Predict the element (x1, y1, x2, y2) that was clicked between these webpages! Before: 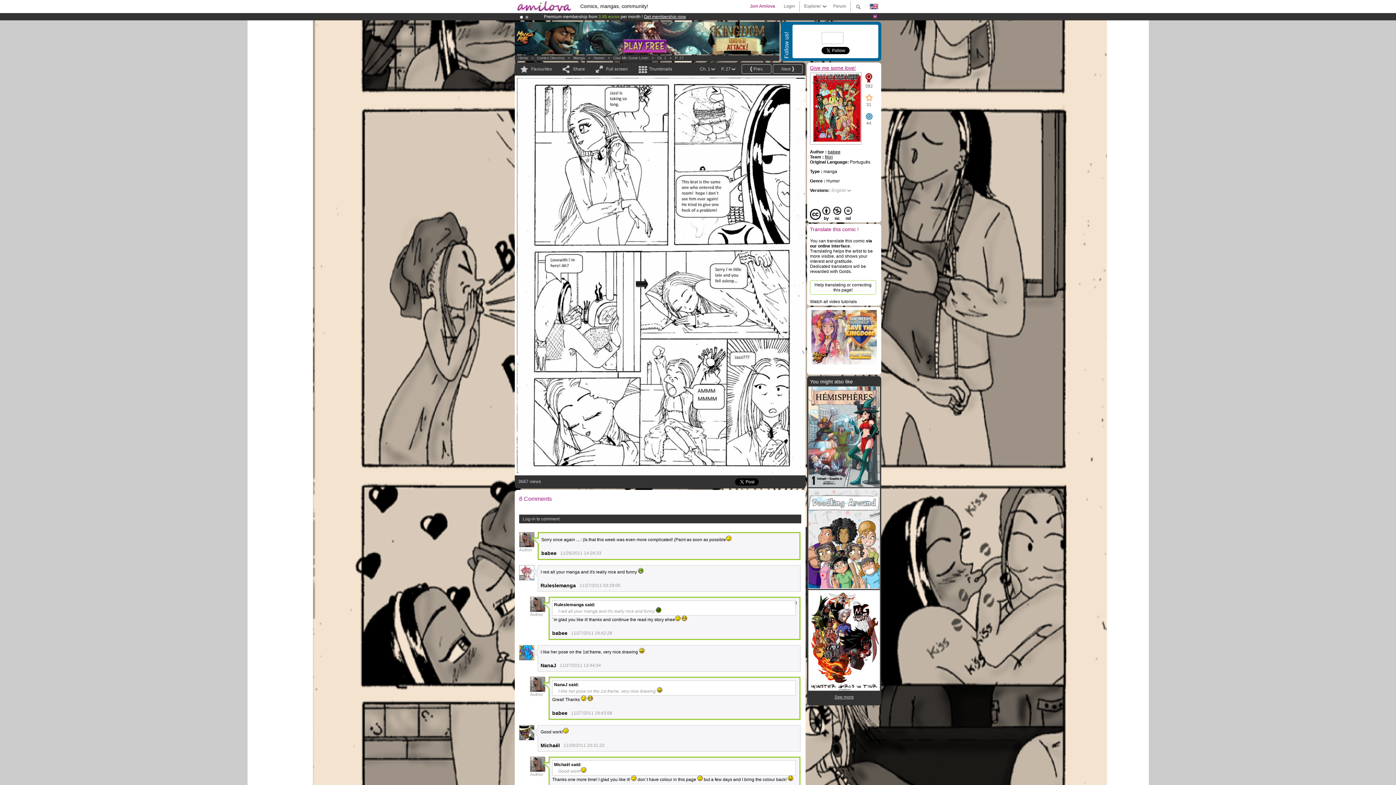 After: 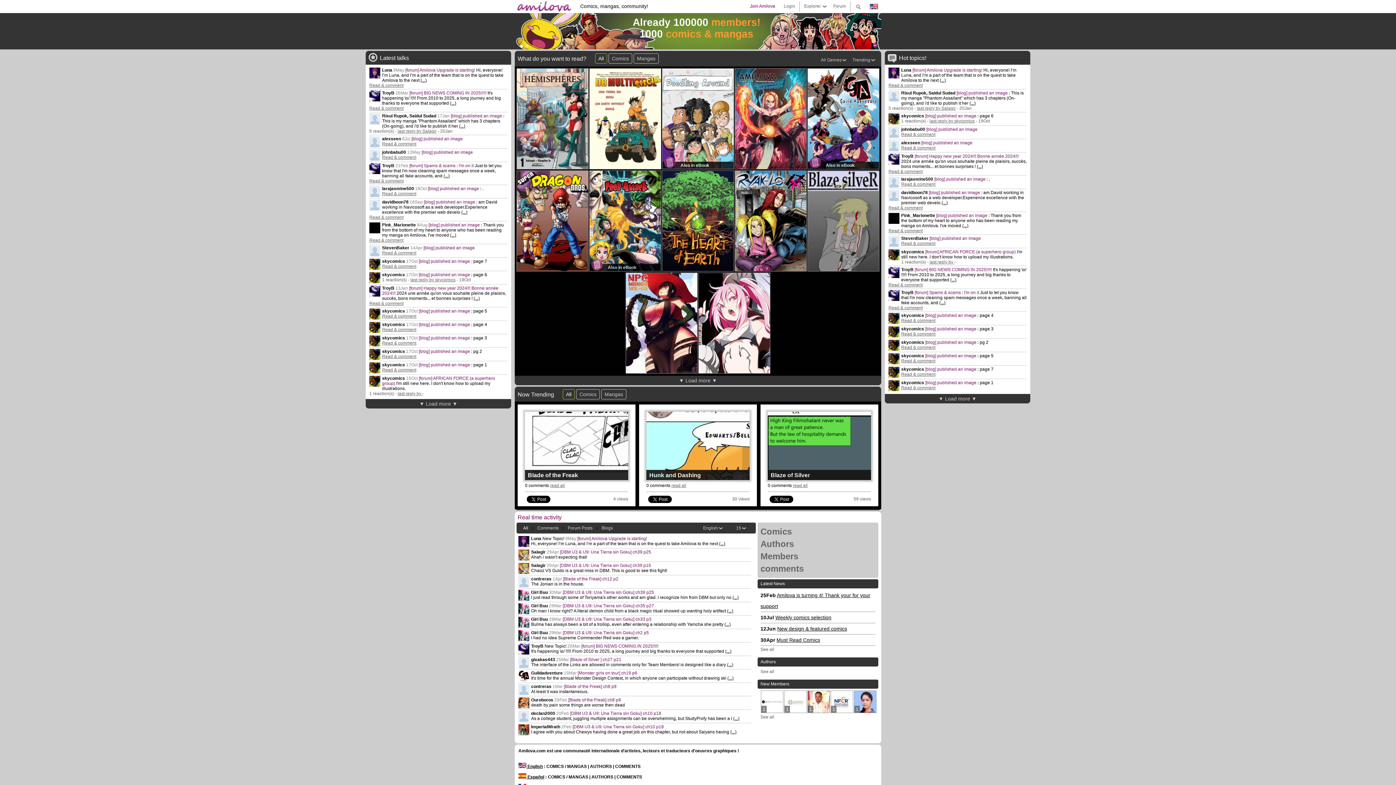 Action: label: Home bbox: (518, 56, 528, 60)